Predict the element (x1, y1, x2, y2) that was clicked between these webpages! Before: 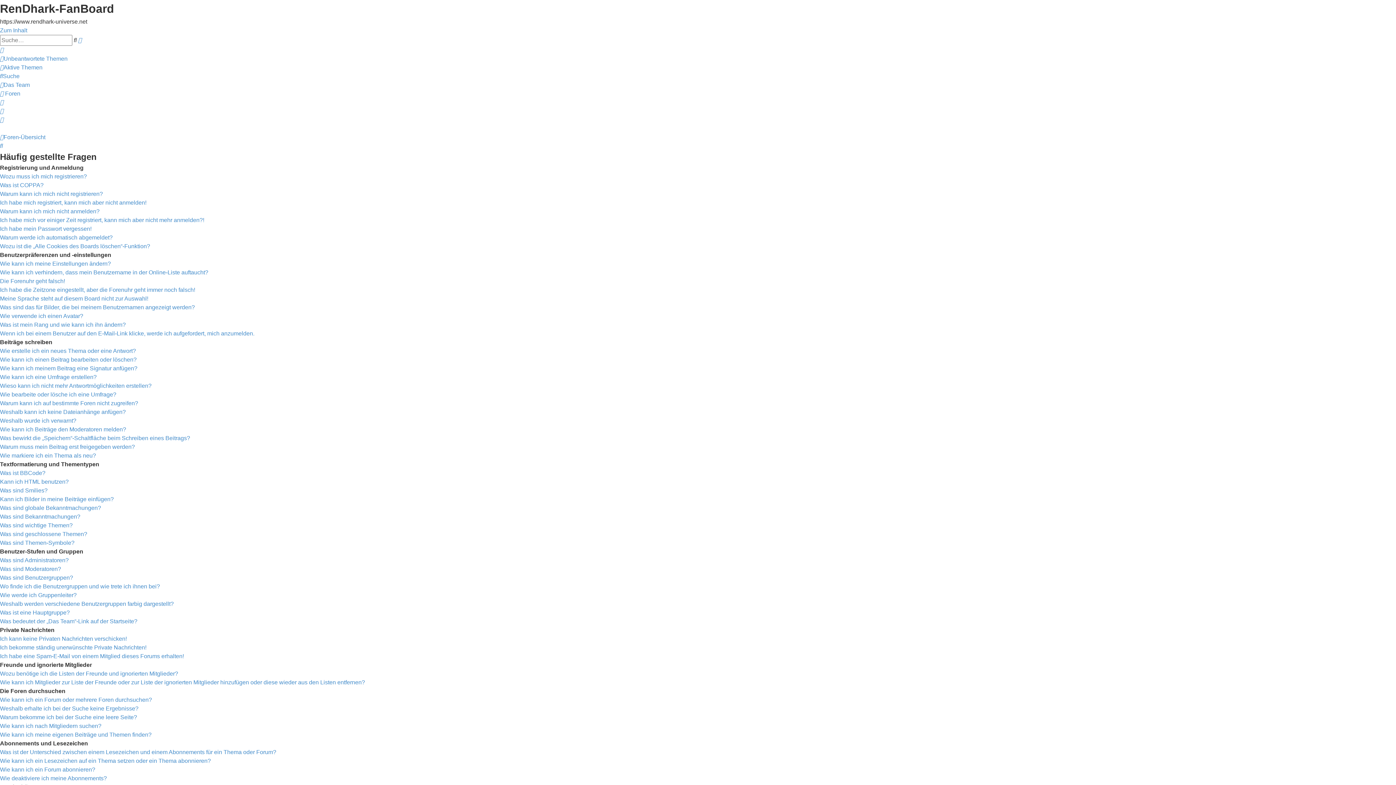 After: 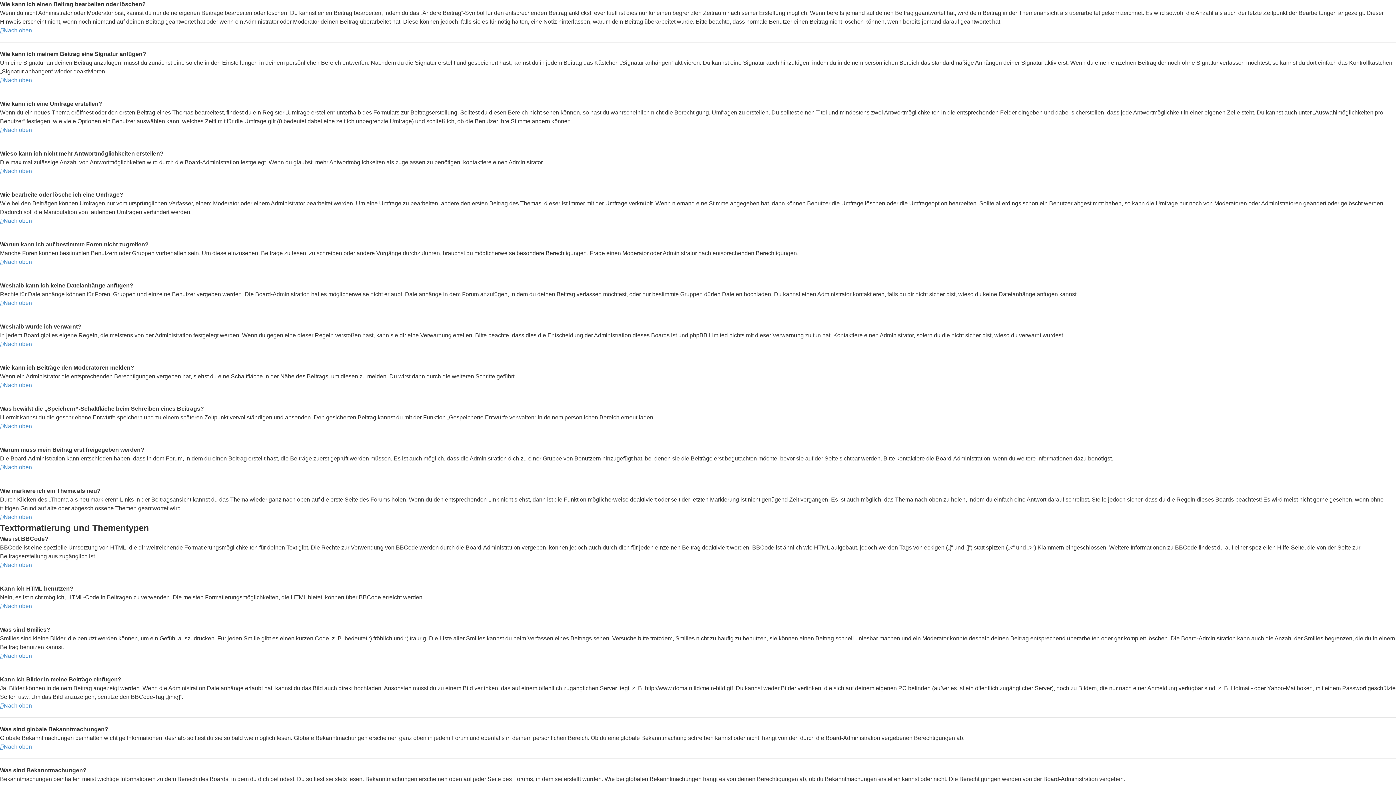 Action: label: Wie kann ich einen Beitrag bearbeiten oder löschen? bbox: (0, 356, 136, 362)